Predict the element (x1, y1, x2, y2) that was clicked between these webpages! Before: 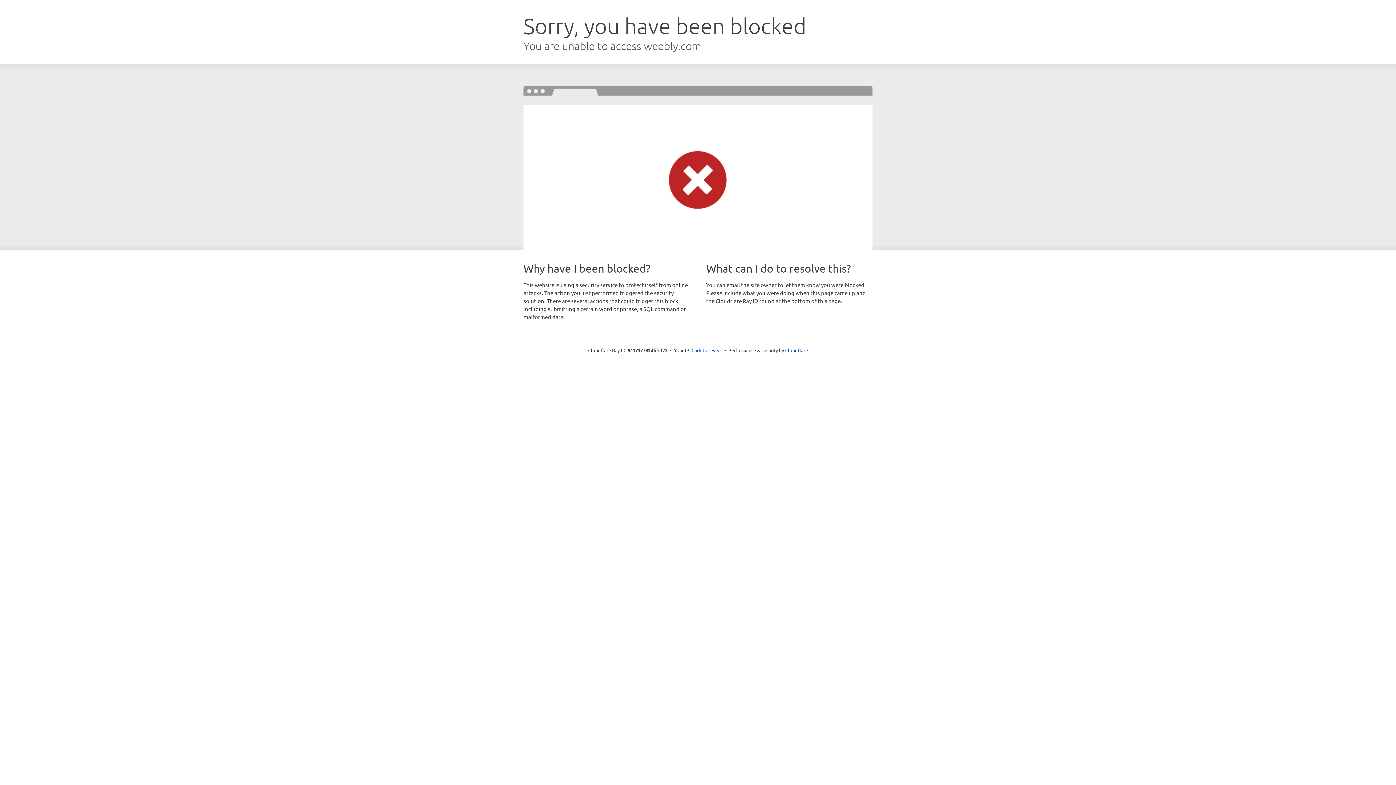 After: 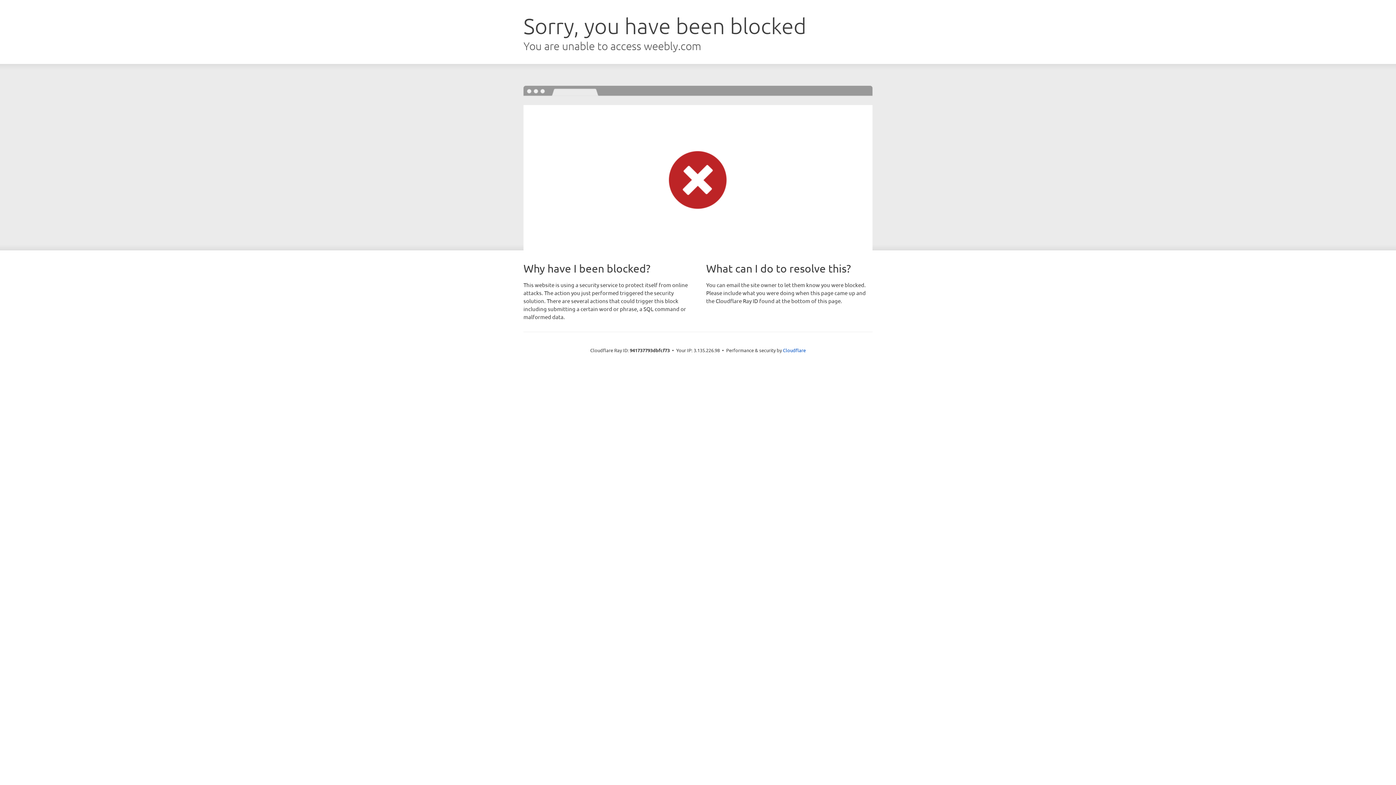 Action: label: Click to reveal bbox: (691, 346, 722, 353)